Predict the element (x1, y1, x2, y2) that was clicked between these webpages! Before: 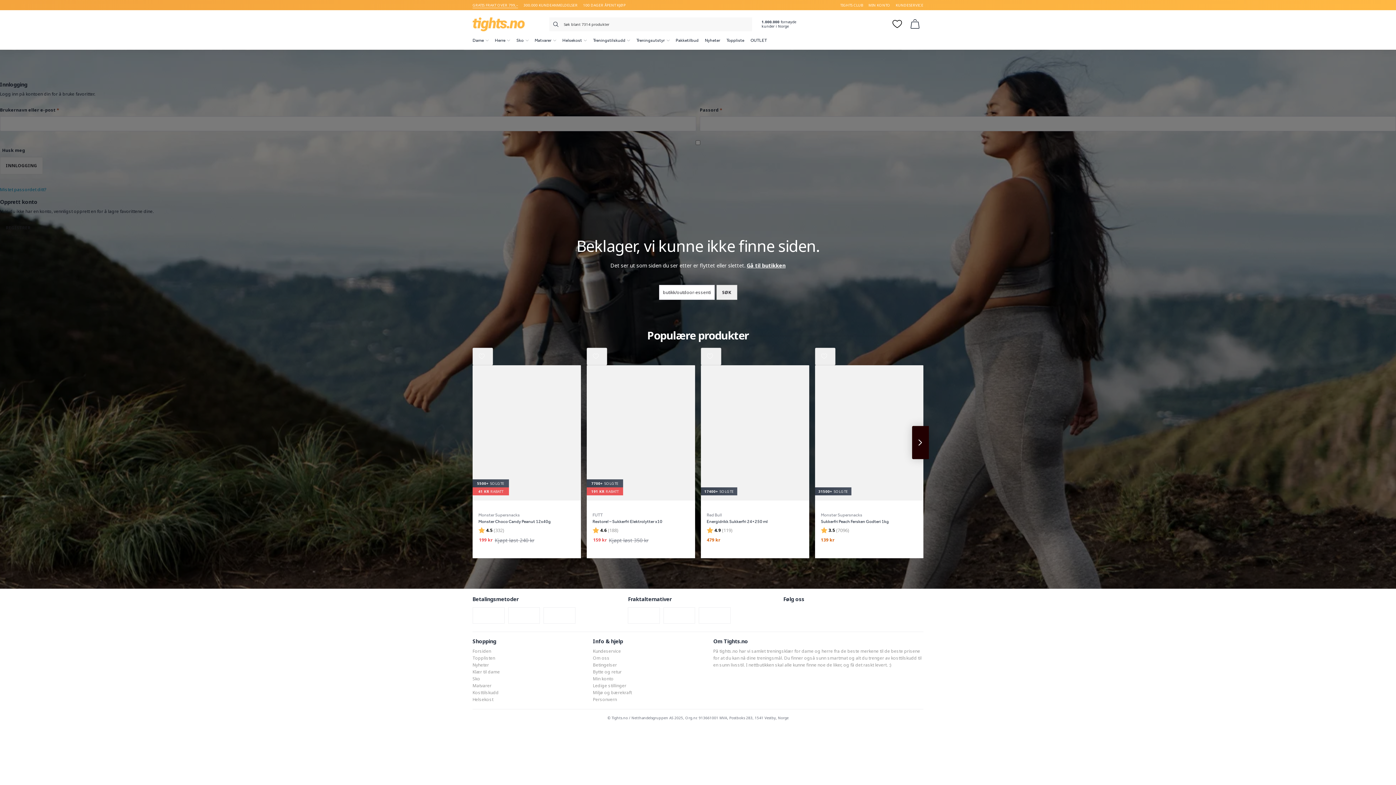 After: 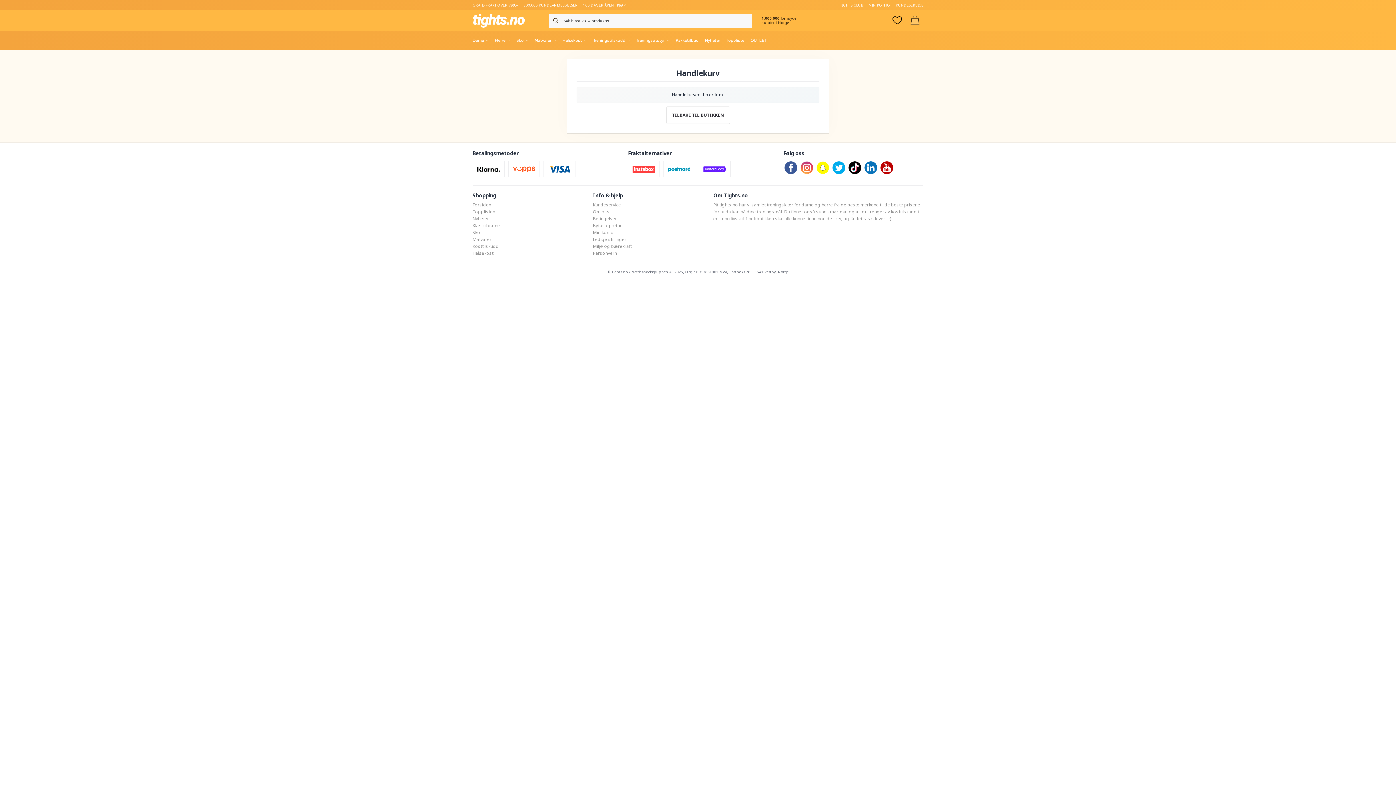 Action: bbox: (906, 16, 923, 31)